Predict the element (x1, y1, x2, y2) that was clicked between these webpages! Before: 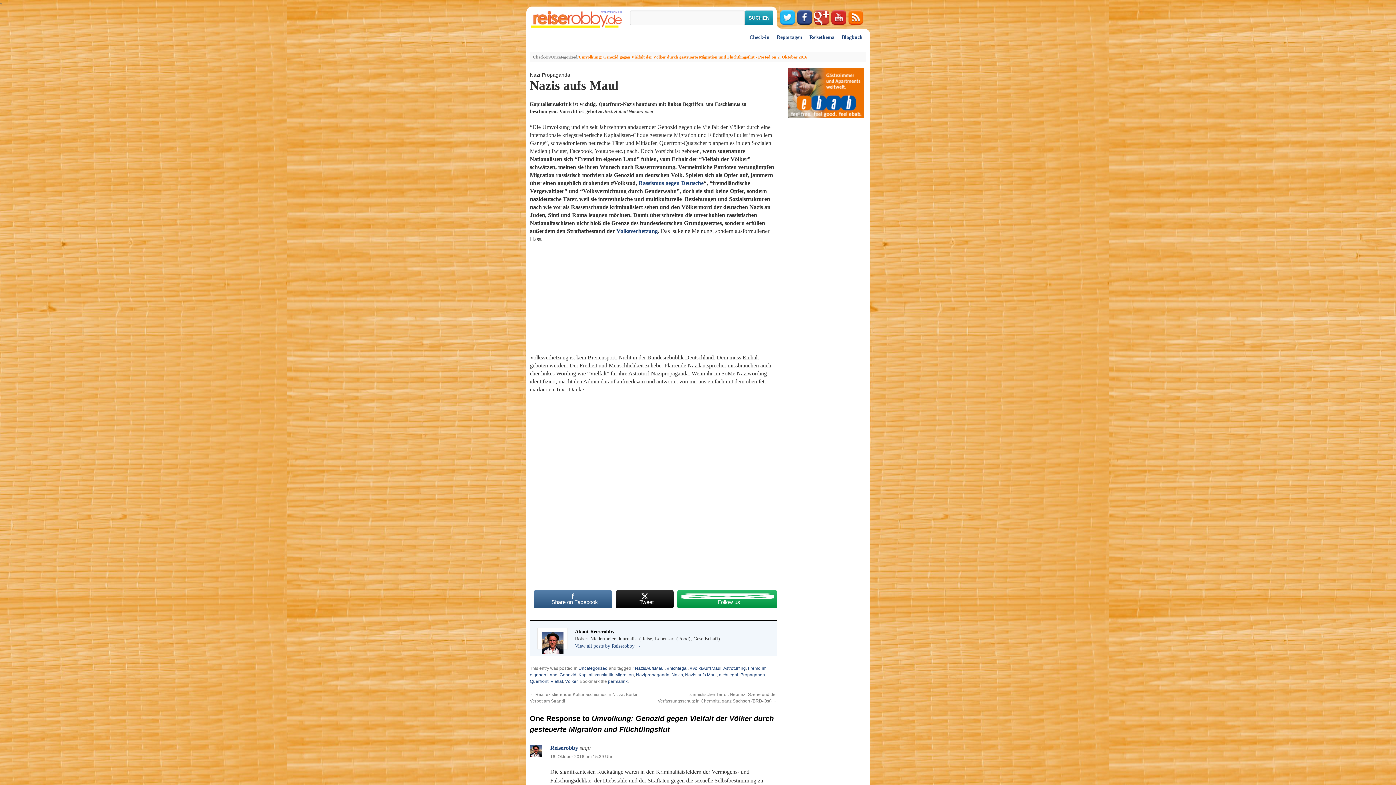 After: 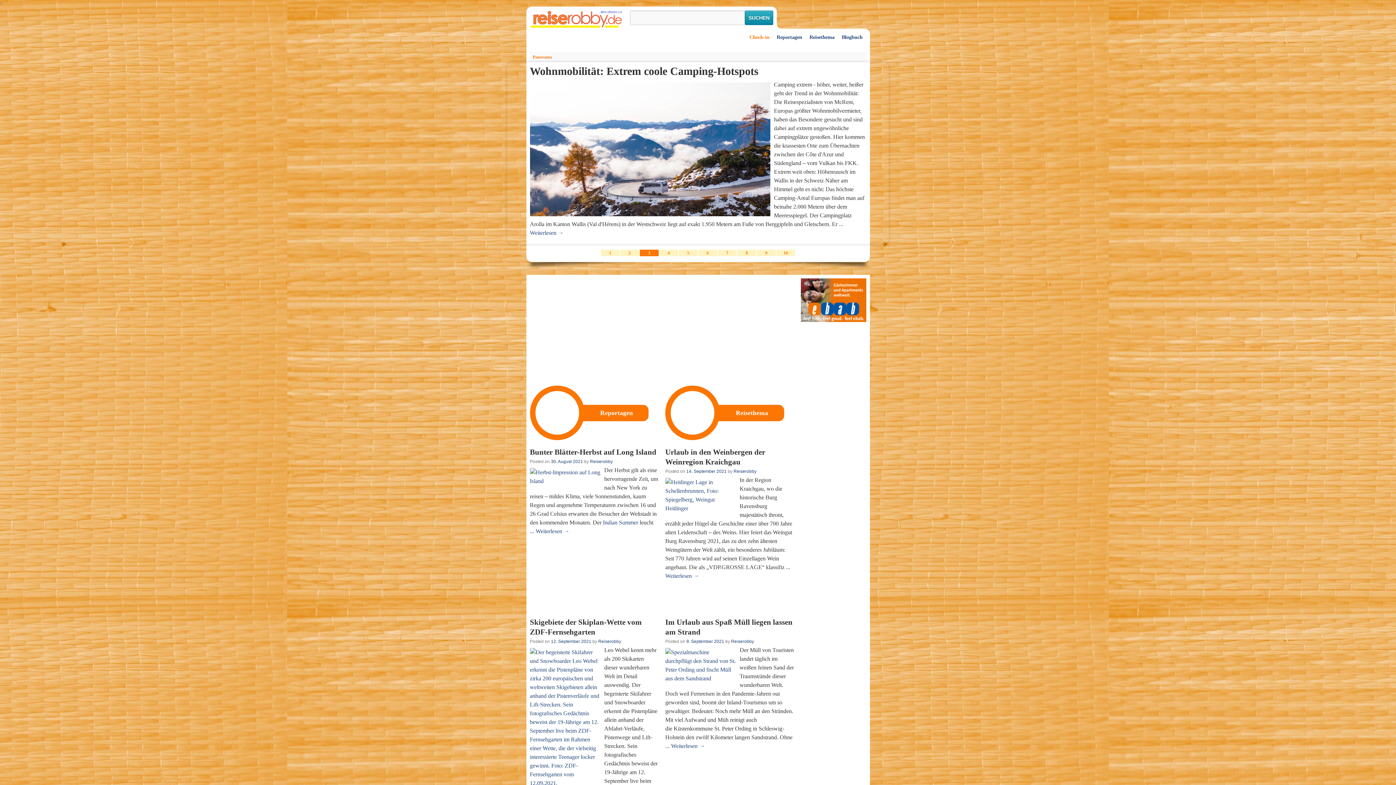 Action: bbox: (550, 745, 578, 751) label: Reiserobby